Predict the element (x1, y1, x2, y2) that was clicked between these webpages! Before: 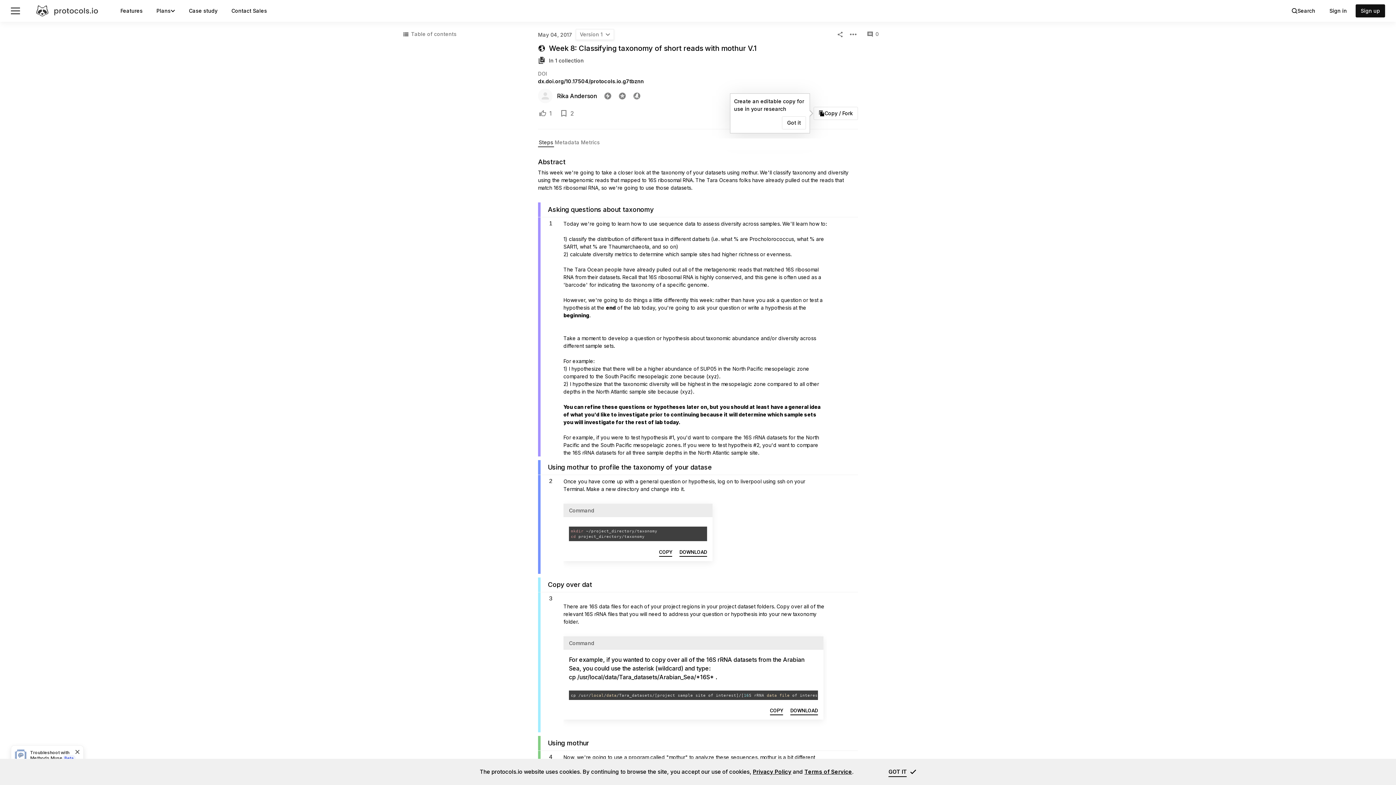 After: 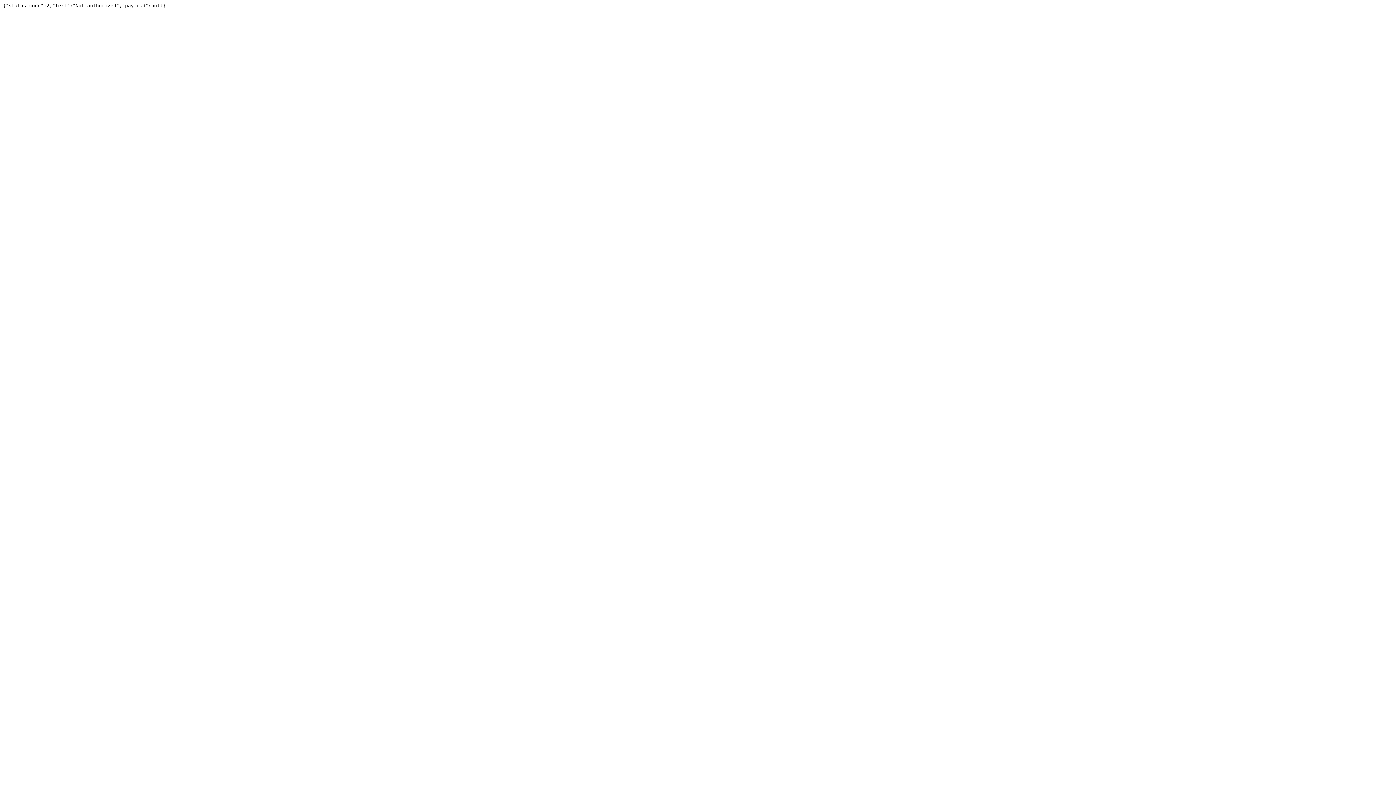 Action: bbox: (679, 549, 707, 554) label: DOWNLOAD